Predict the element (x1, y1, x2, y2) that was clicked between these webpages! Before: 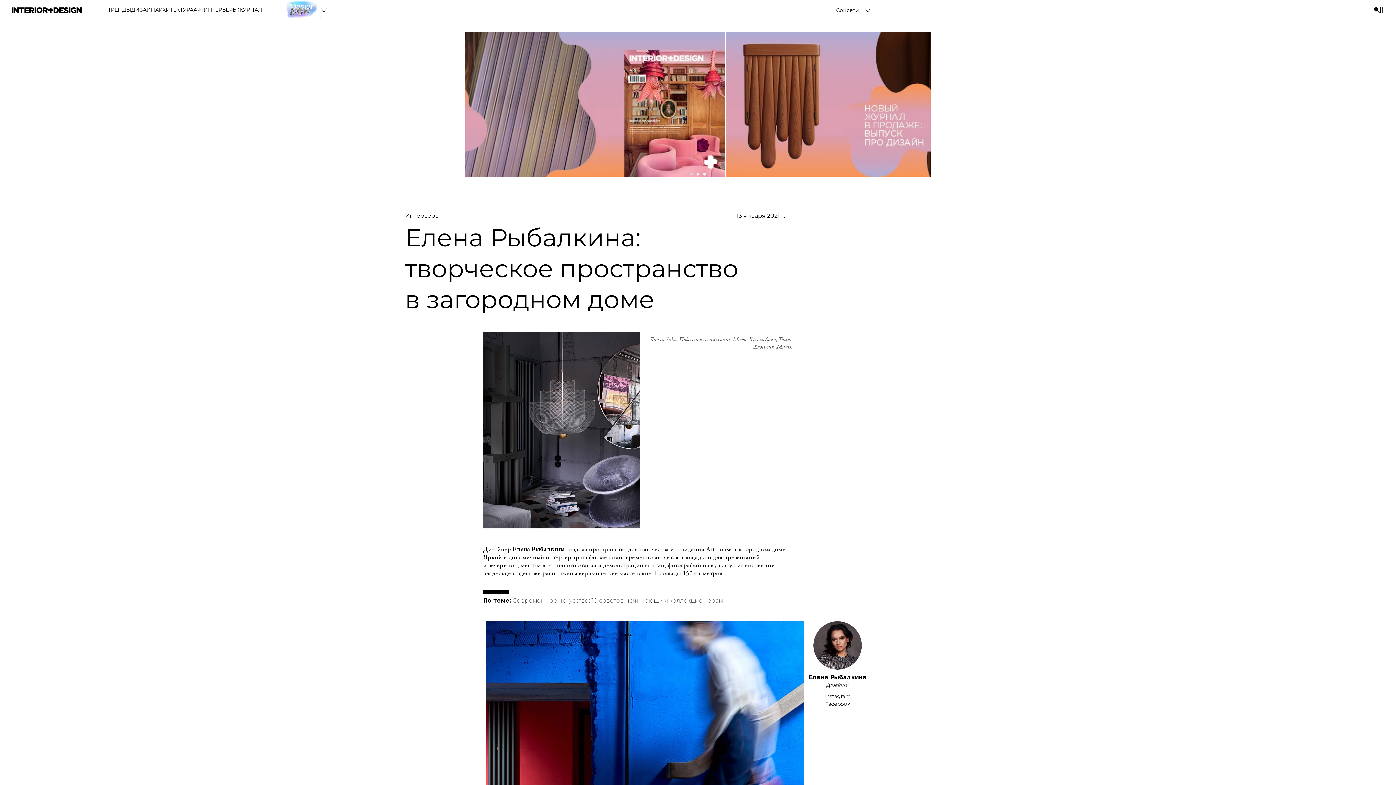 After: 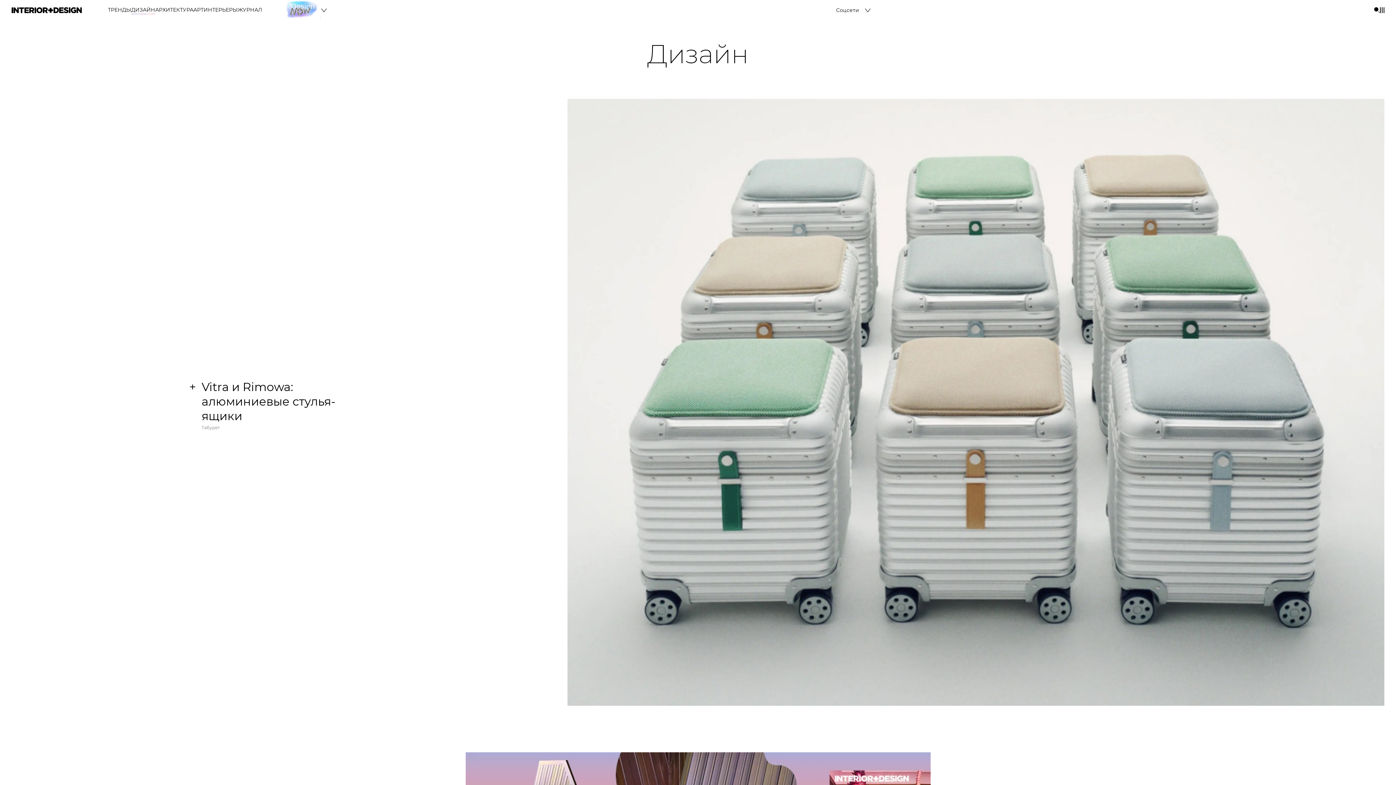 Action: bbox: (131, 6, 155, 13) label: ДИЗАЙН